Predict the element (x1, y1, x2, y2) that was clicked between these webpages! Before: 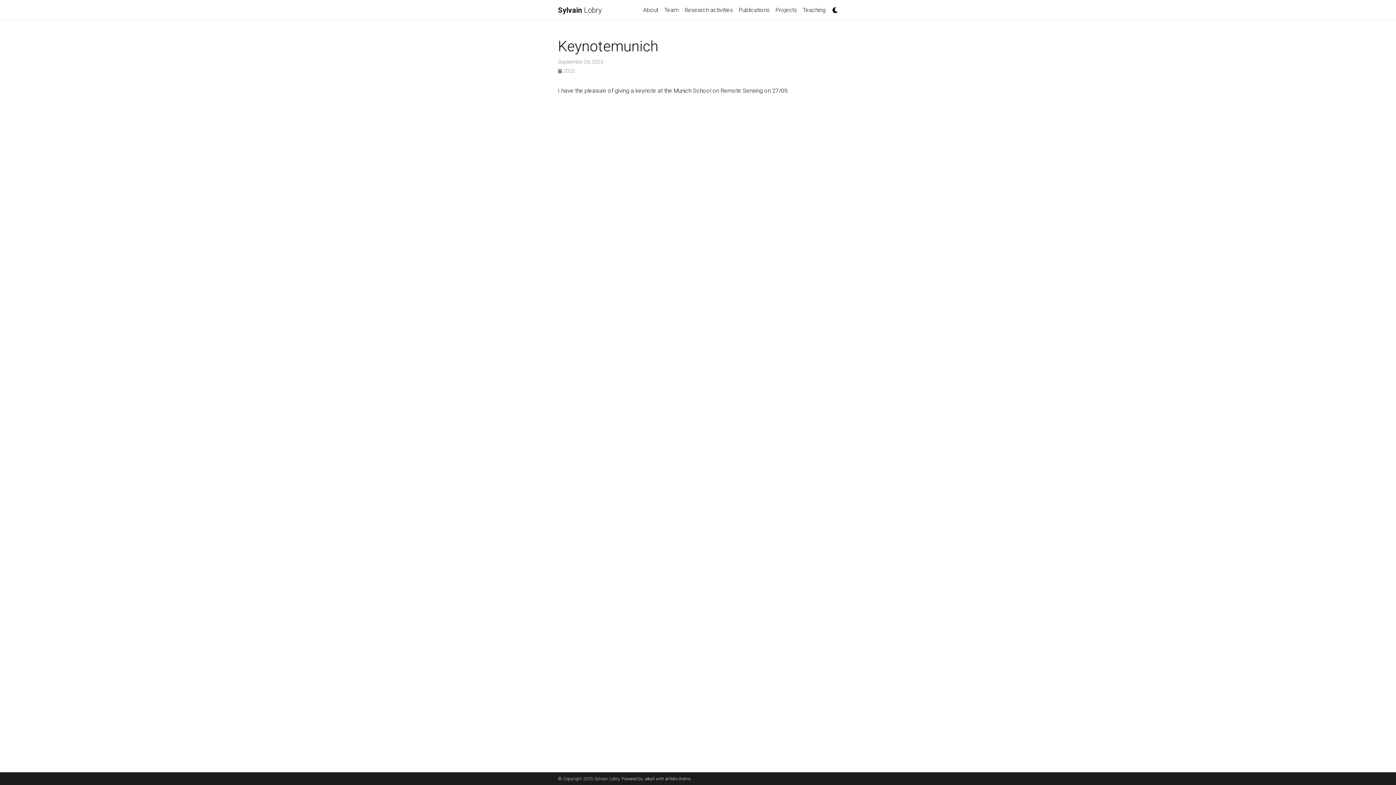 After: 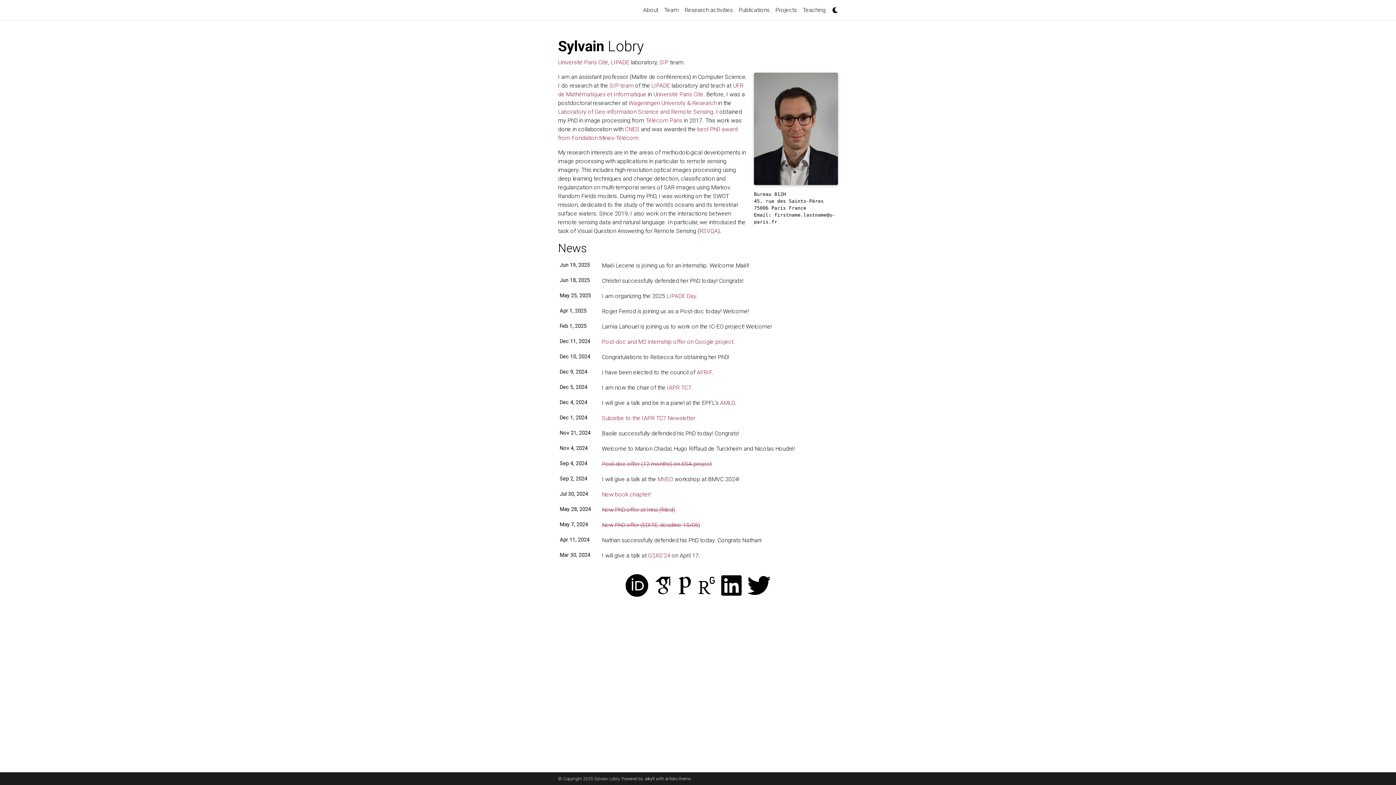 Action: bbox: (558, 68, 574, 73) label:  2023